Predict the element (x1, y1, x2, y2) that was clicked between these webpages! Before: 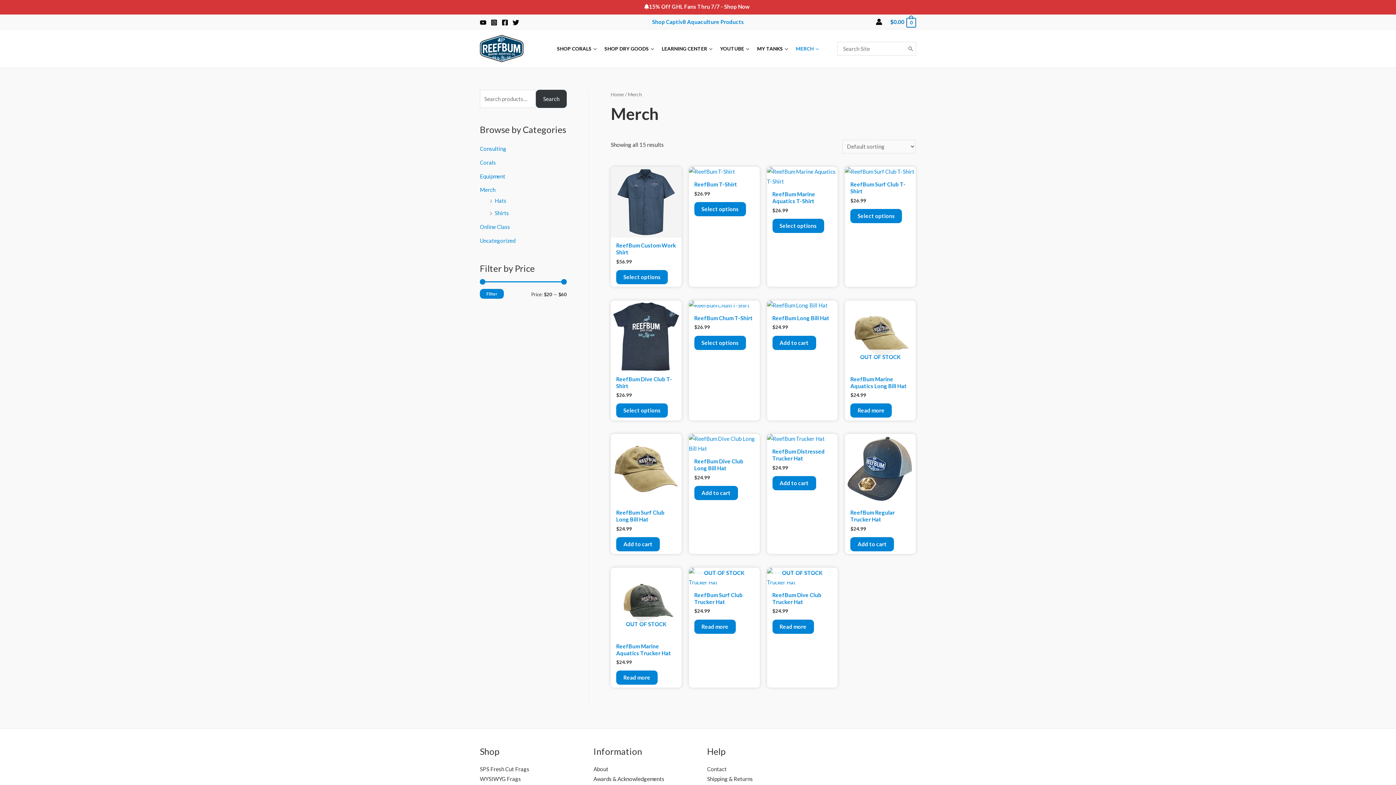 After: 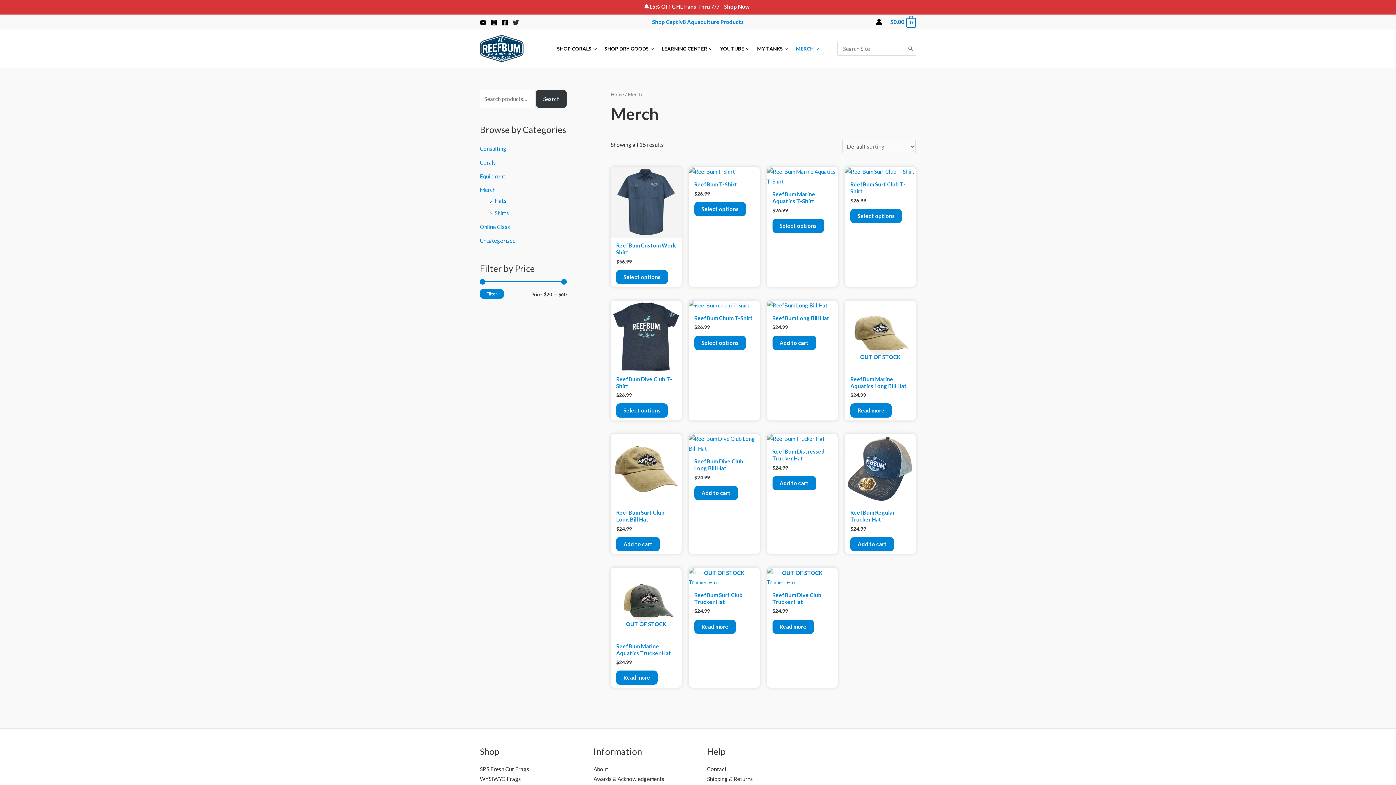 Action: bbox: (512, 19, 519, 25) label: Twitter